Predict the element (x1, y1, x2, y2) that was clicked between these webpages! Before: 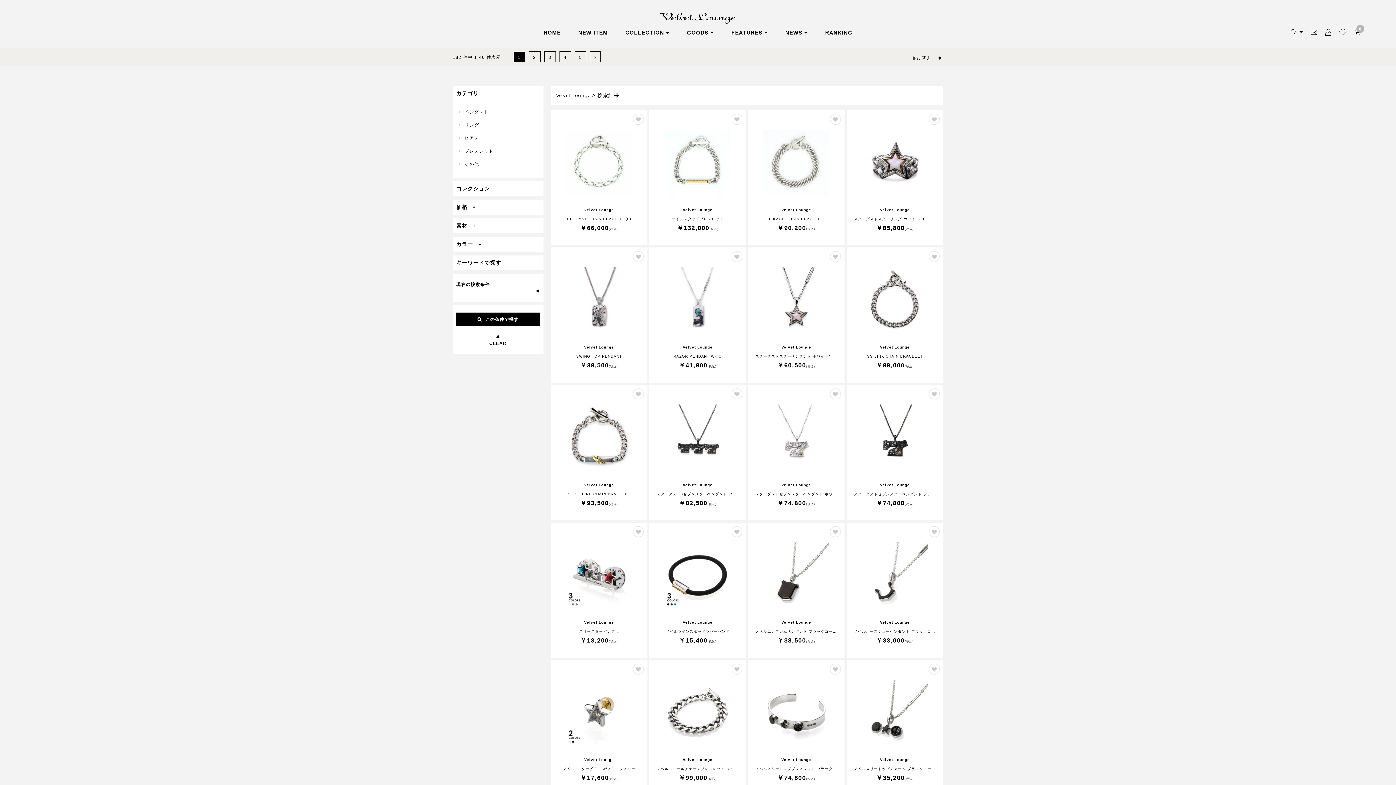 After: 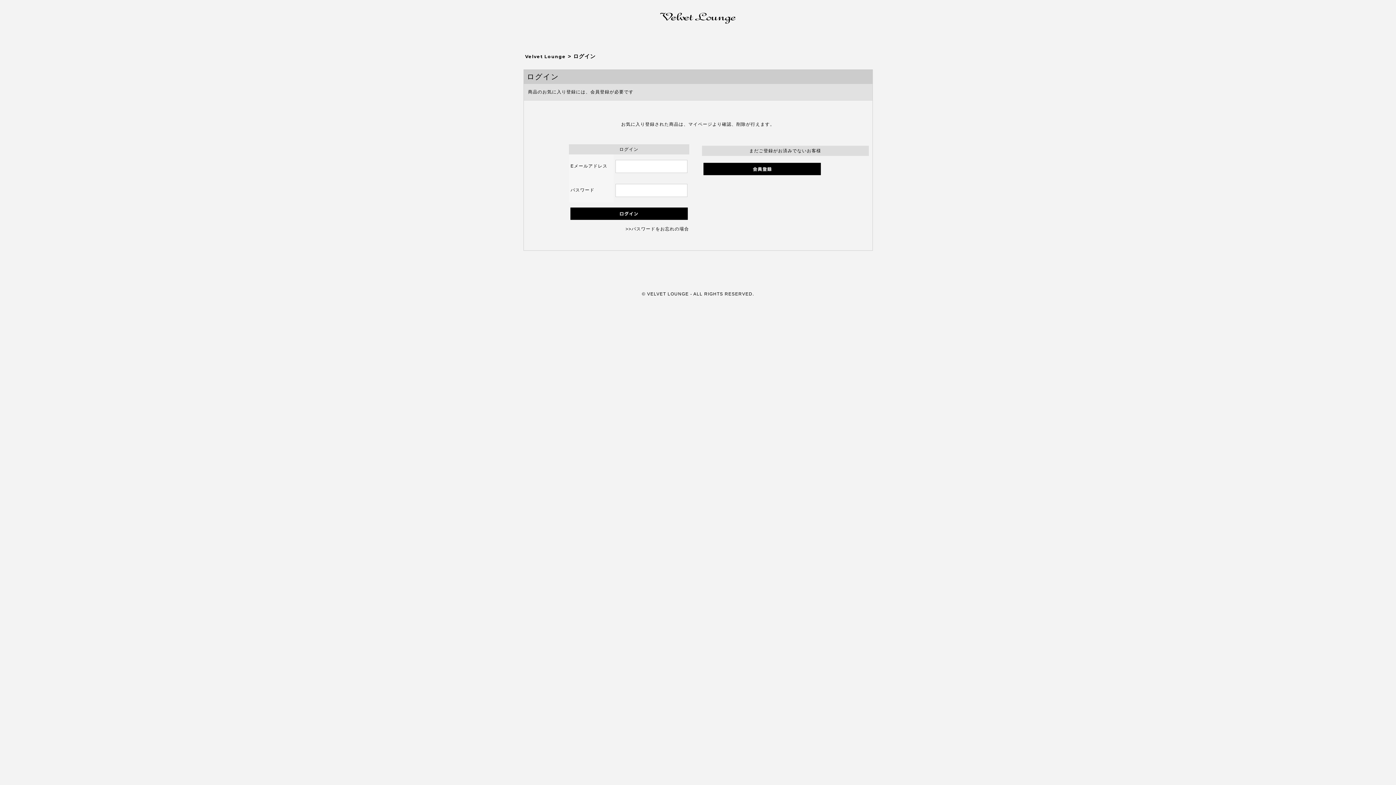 Action: bbox: (830, 528, 841, 534)